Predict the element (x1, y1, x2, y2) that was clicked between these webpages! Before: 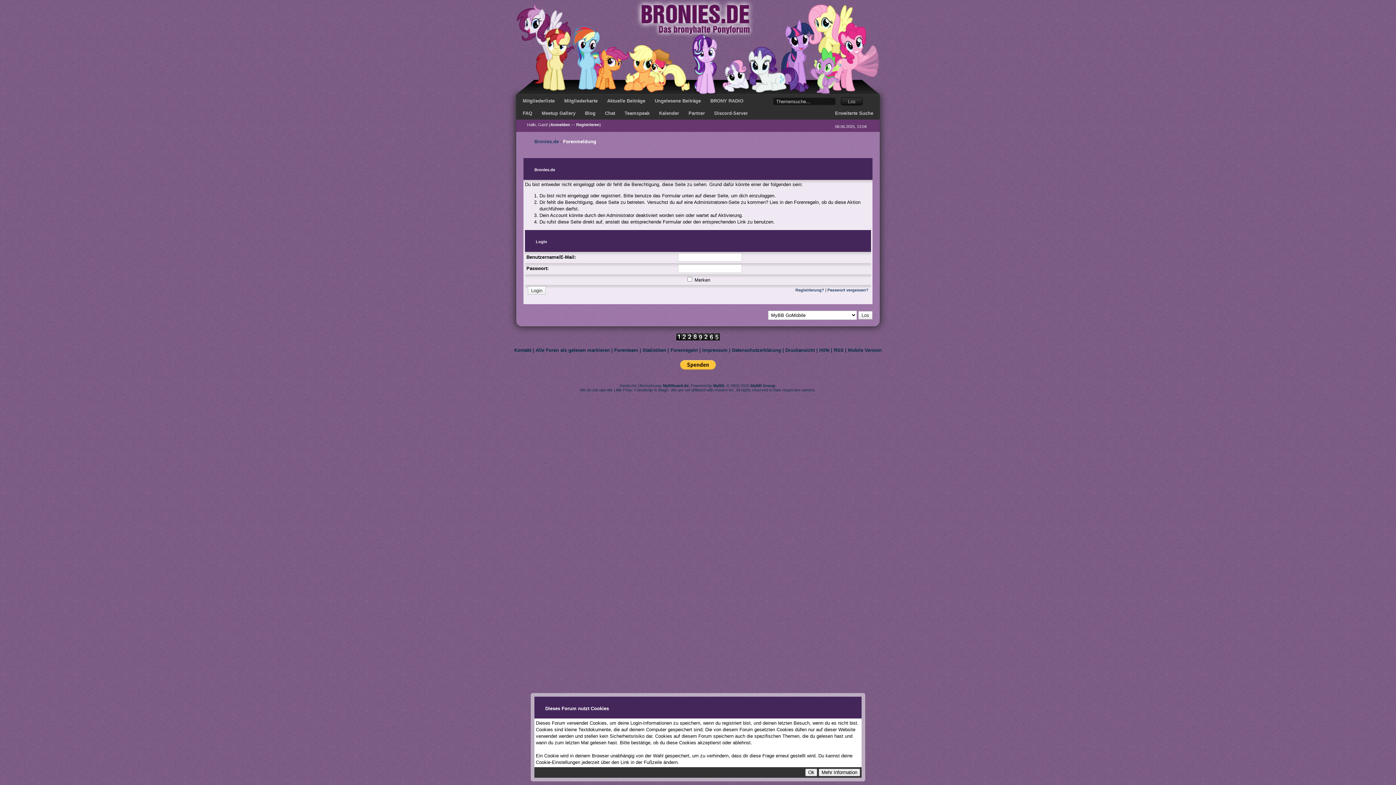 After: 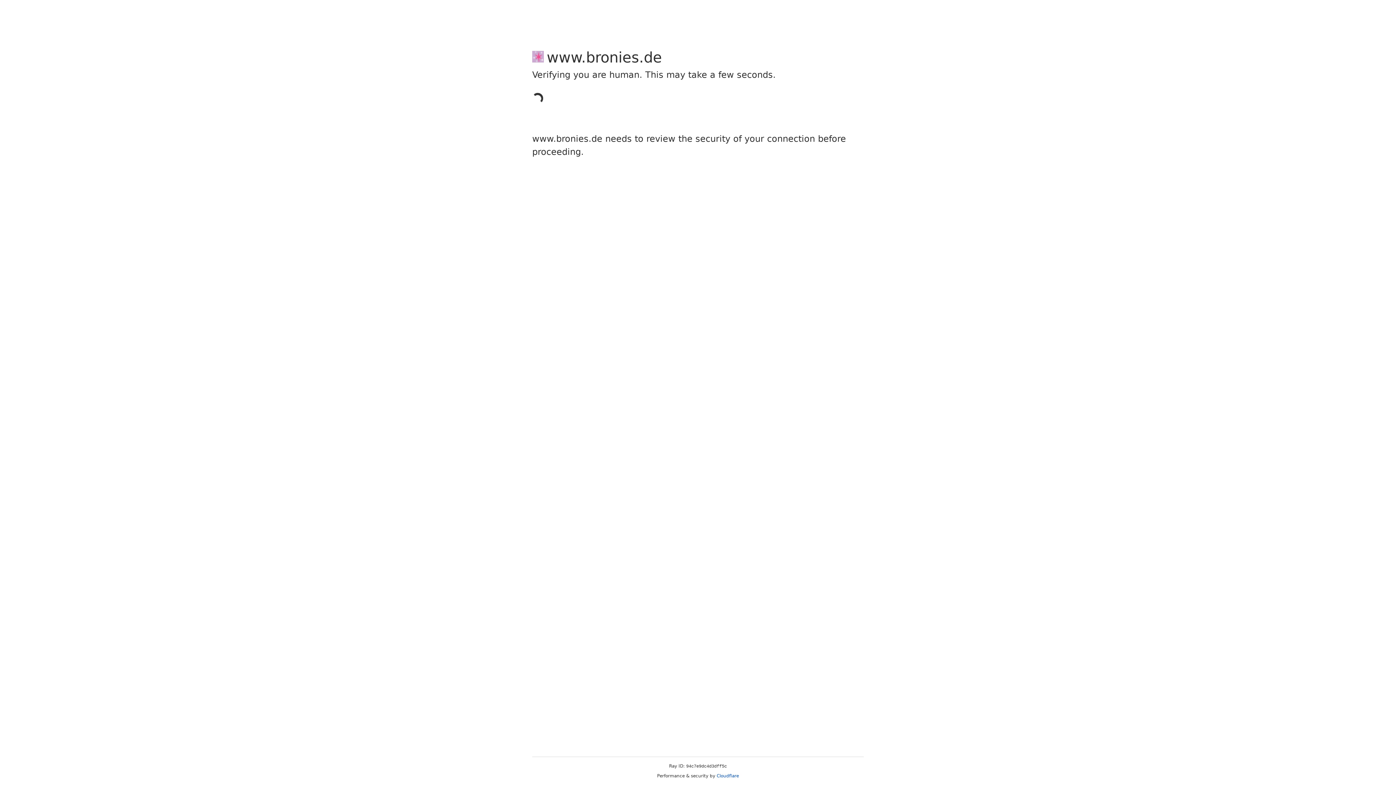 Action: bbox: (576, 122, 599, 126) label: Registrieren